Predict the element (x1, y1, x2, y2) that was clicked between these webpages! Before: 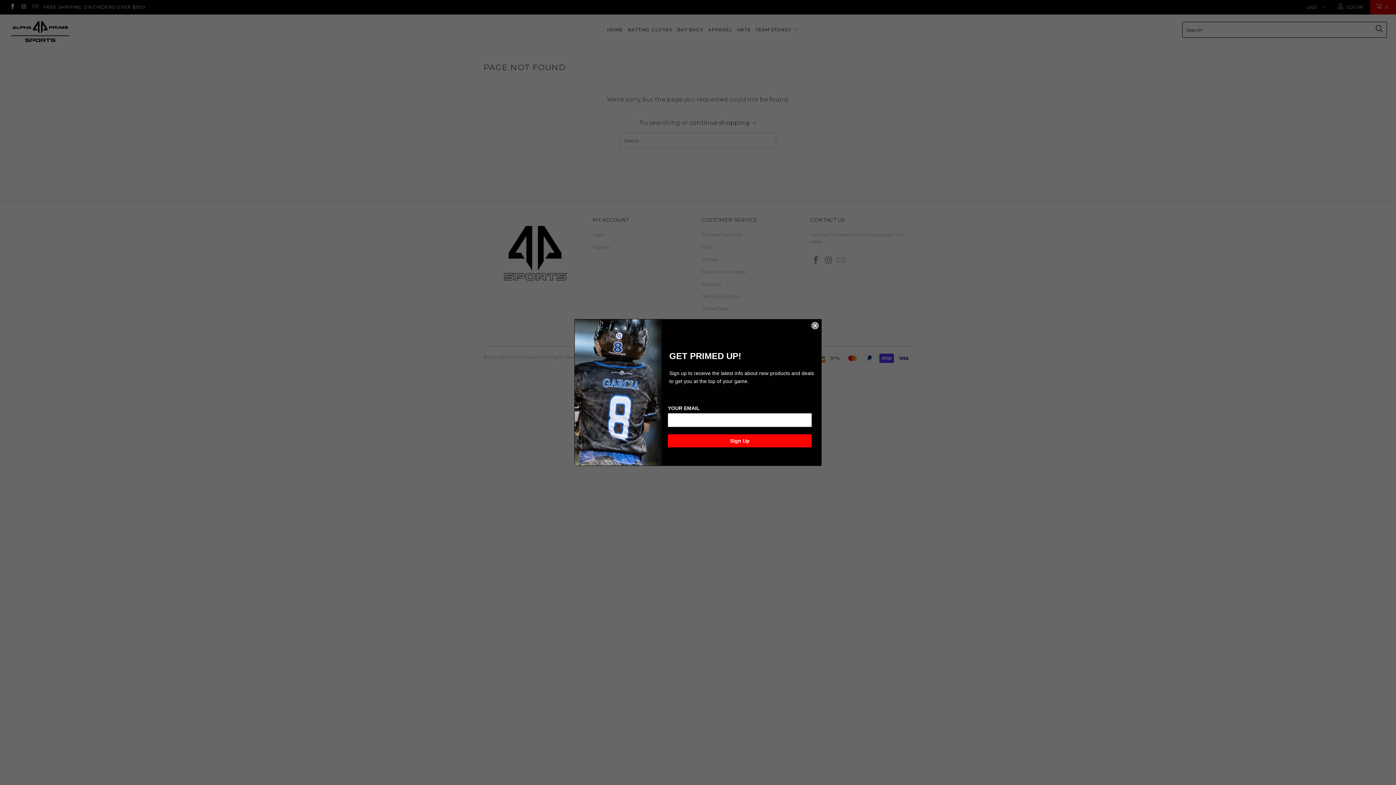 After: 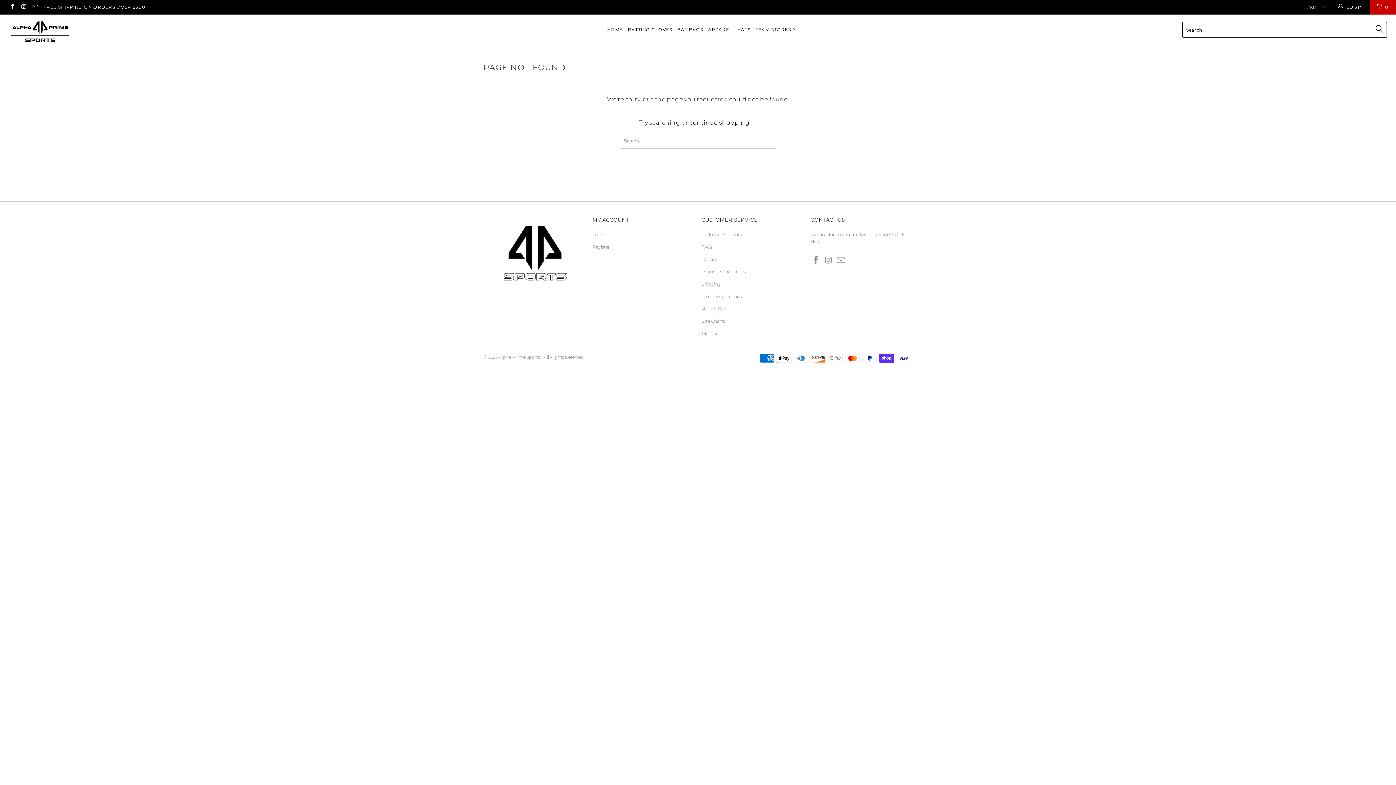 Action: bbox: (811, 322, 818, 329) label: Close dialog